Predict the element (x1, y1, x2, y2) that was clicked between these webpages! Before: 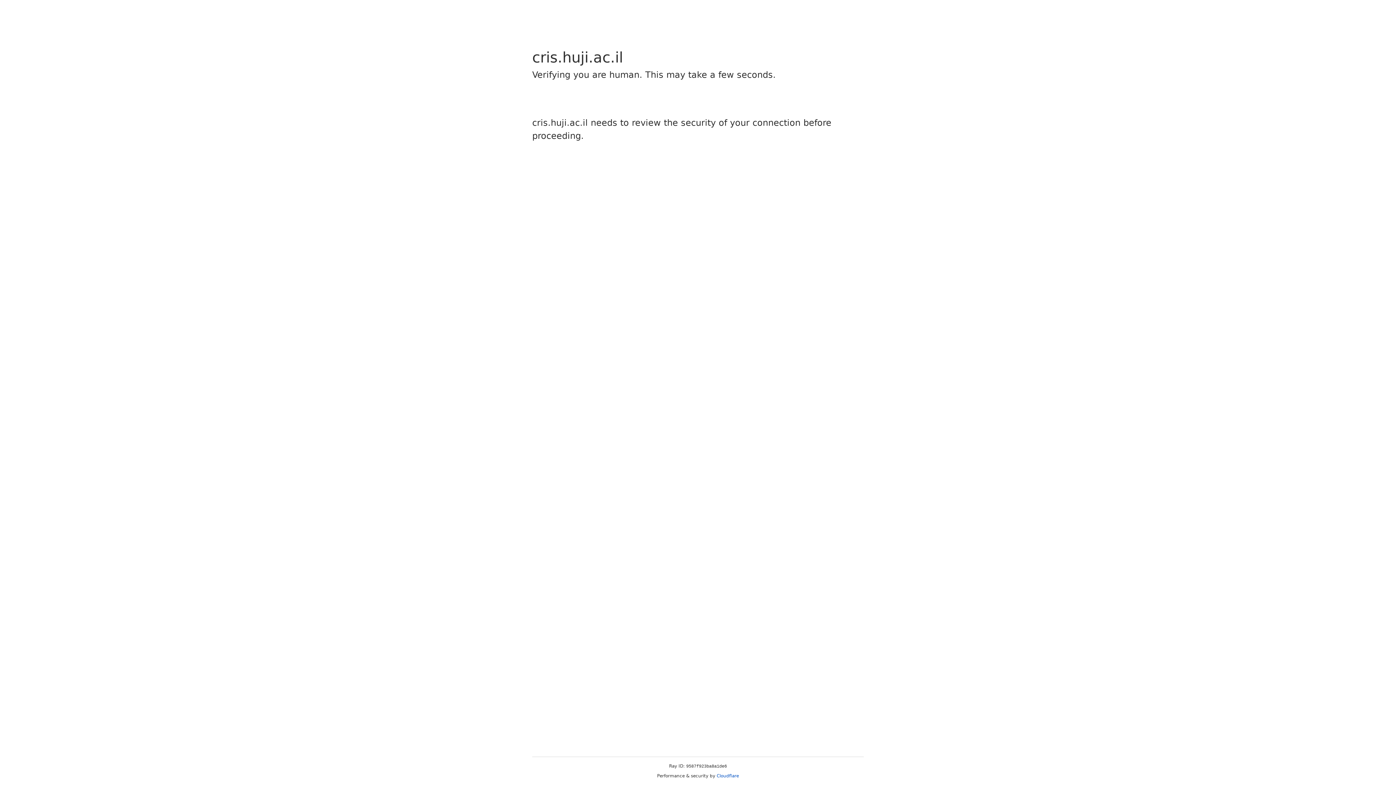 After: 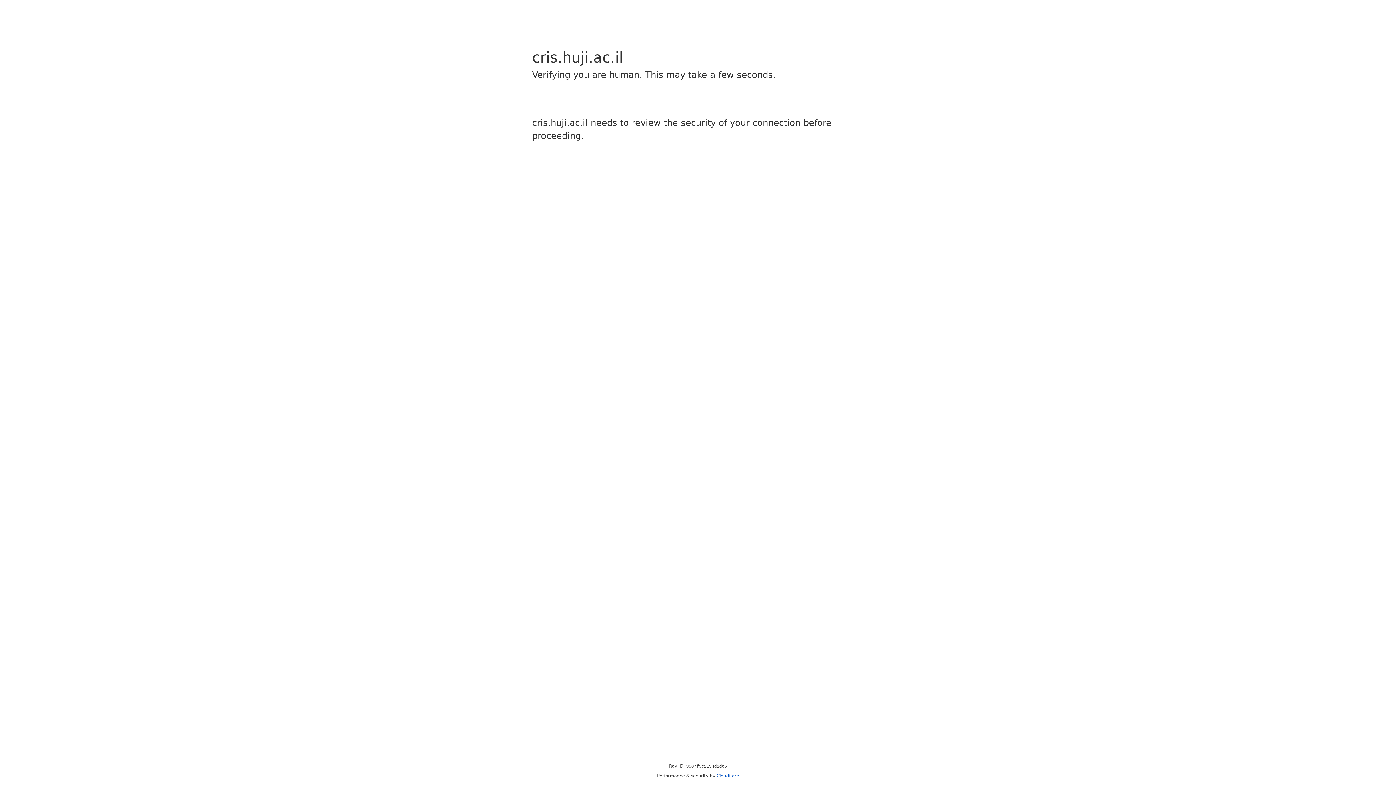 Action: bbox: (716, 773, 739, 778) label: Cloudflare